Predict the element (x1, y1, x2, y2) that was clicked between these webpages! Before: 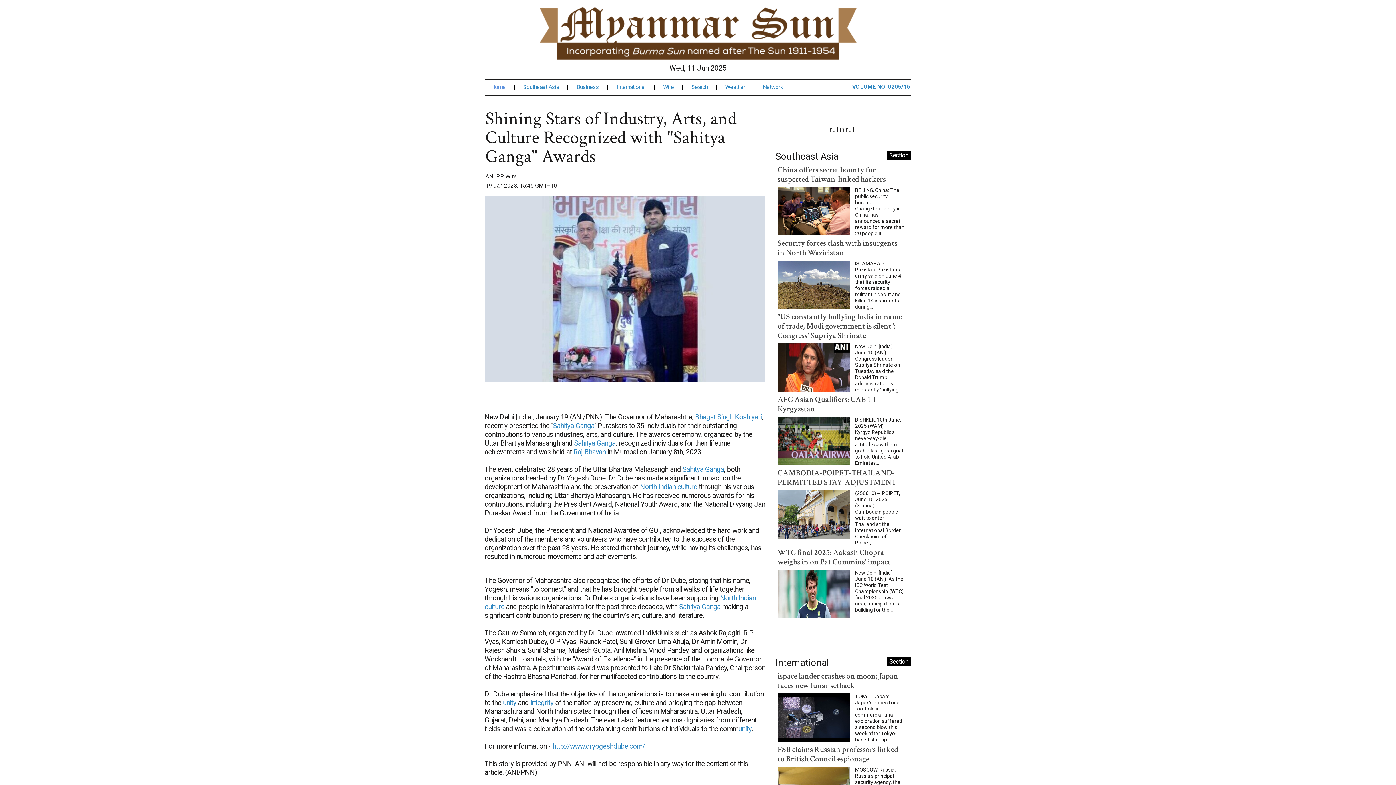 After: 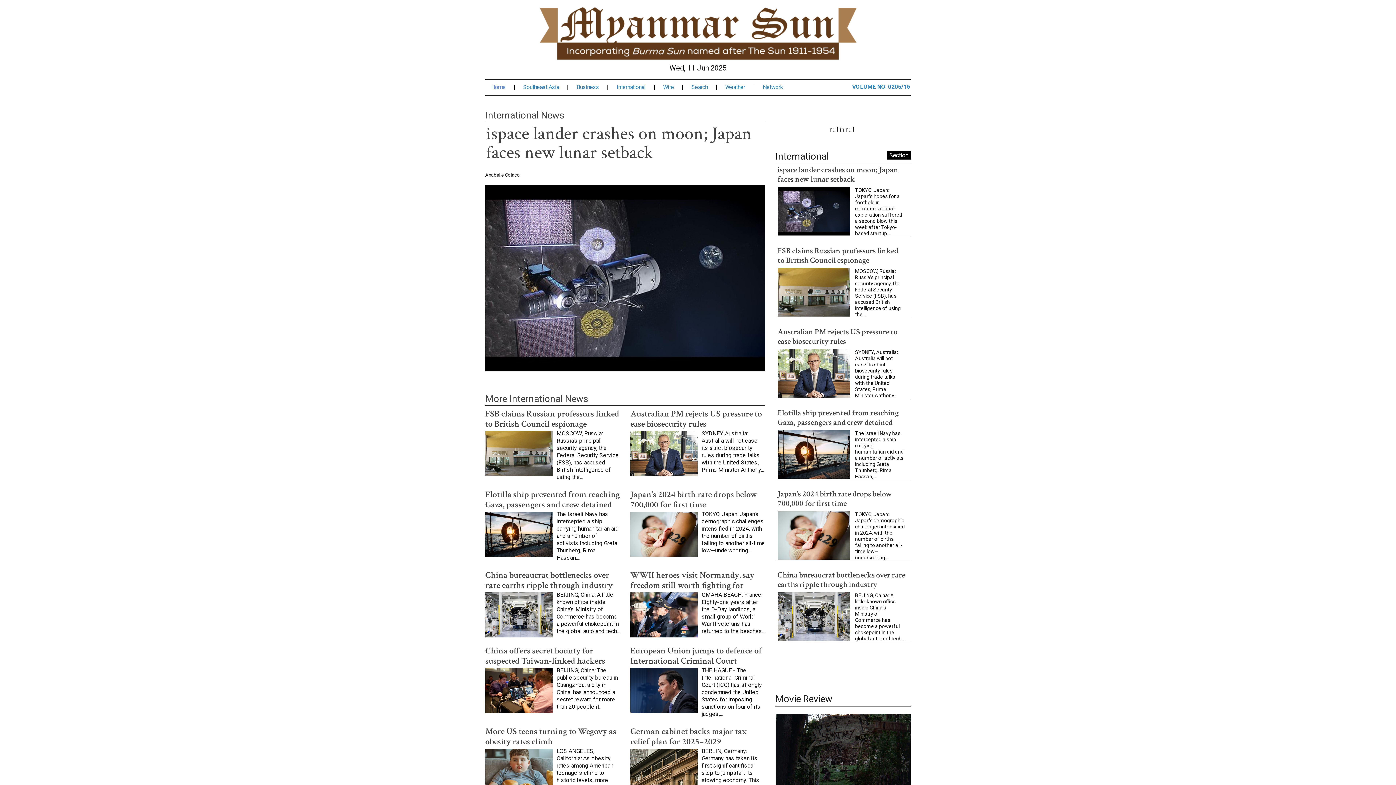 Action: bbox: (616, 86, 654, 91) label: International